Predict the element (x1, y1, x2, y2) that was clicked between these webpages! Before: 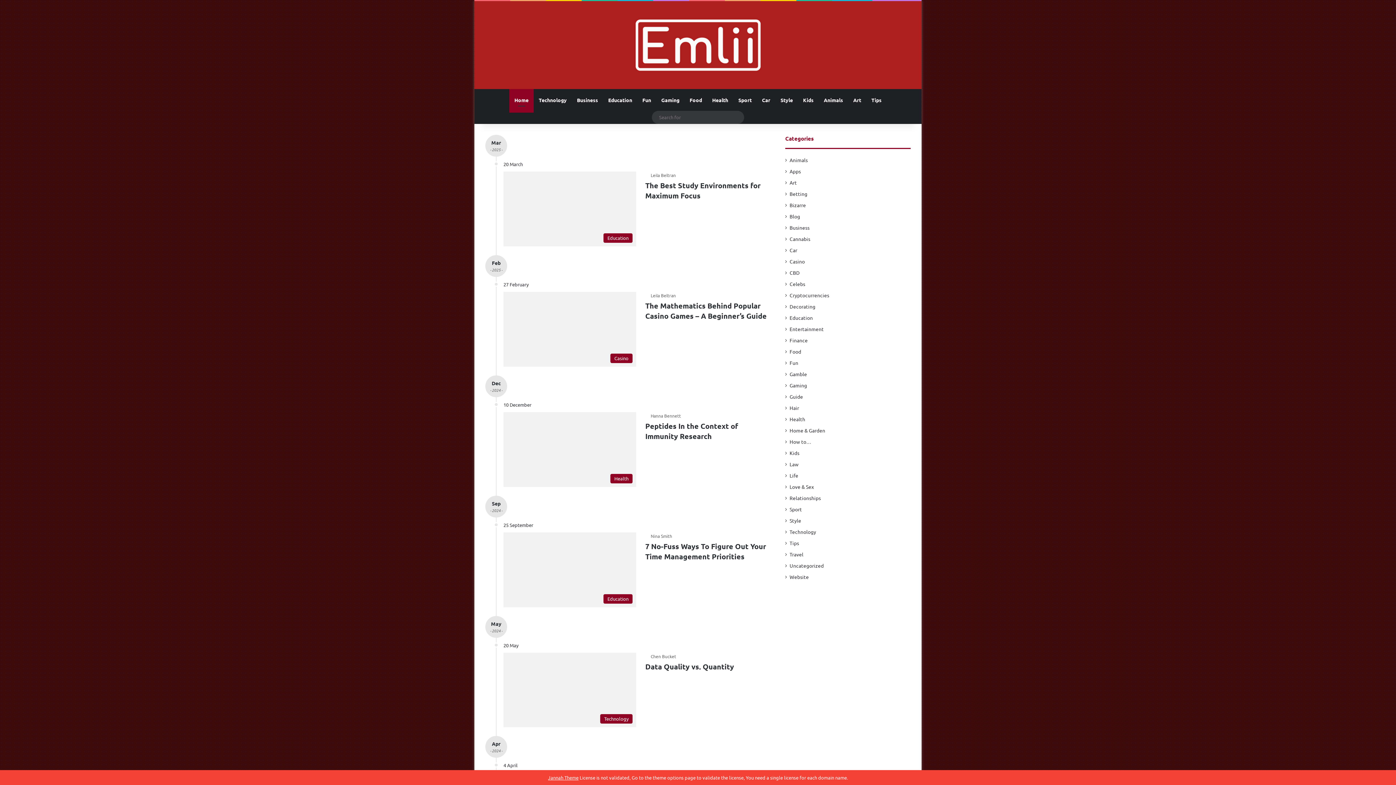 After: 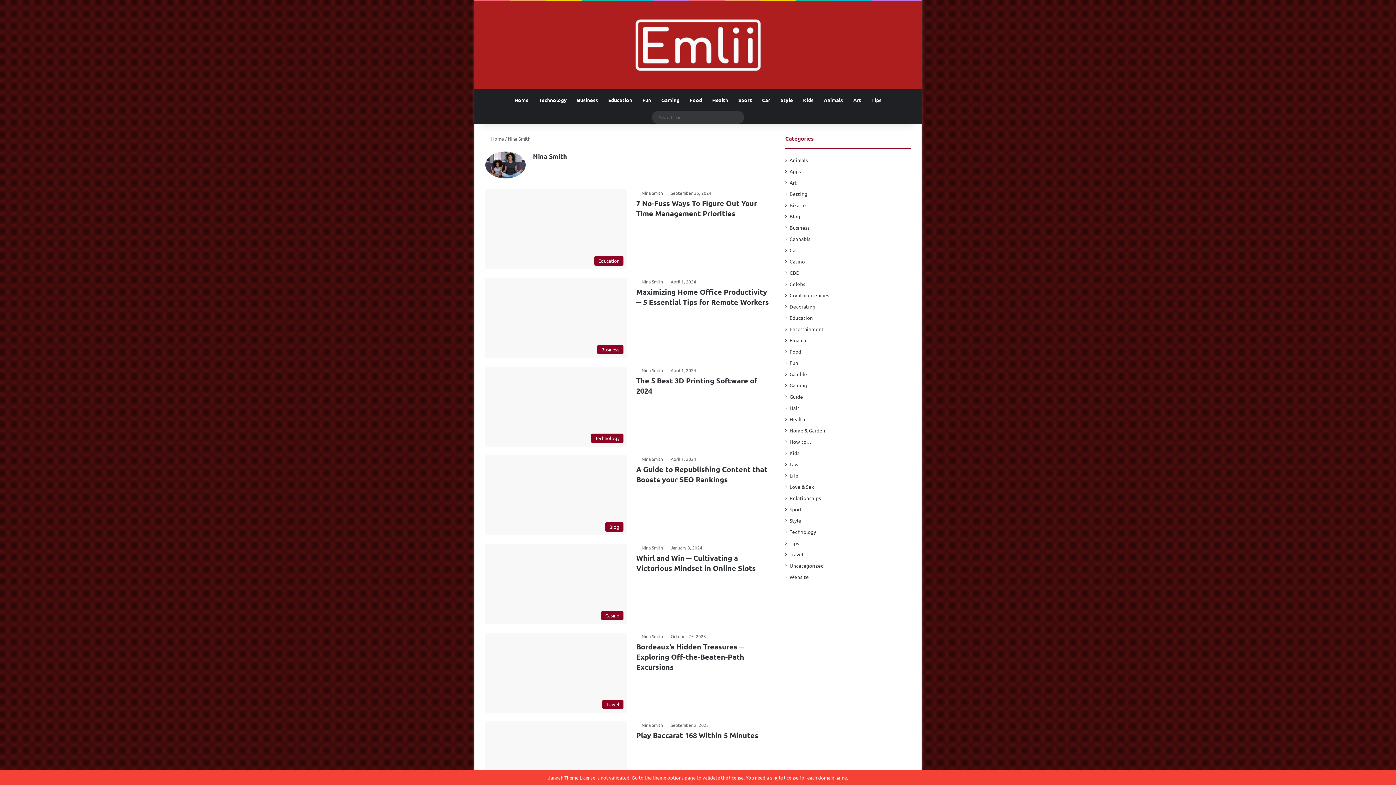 Action: bbox: (645, 533, 672, 539) label: Nina Smith